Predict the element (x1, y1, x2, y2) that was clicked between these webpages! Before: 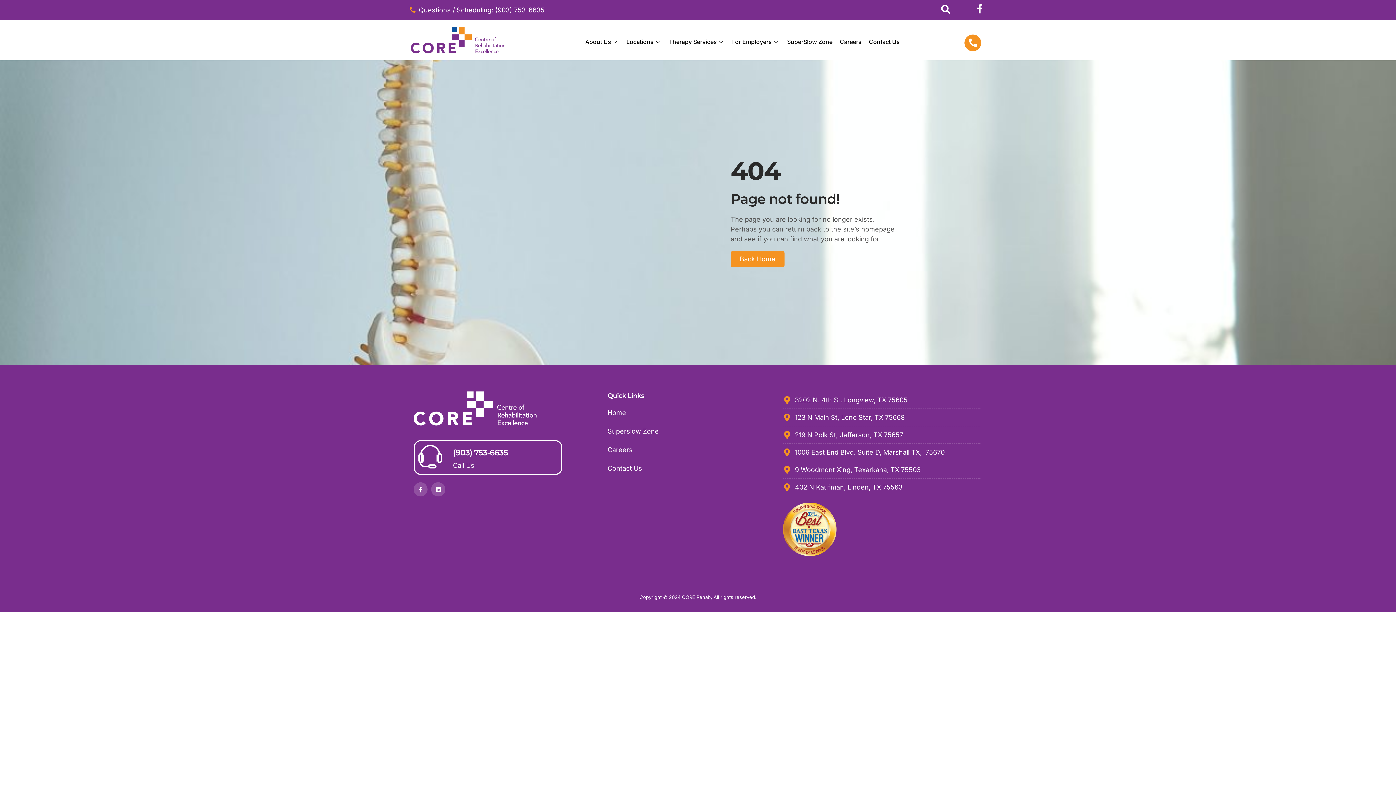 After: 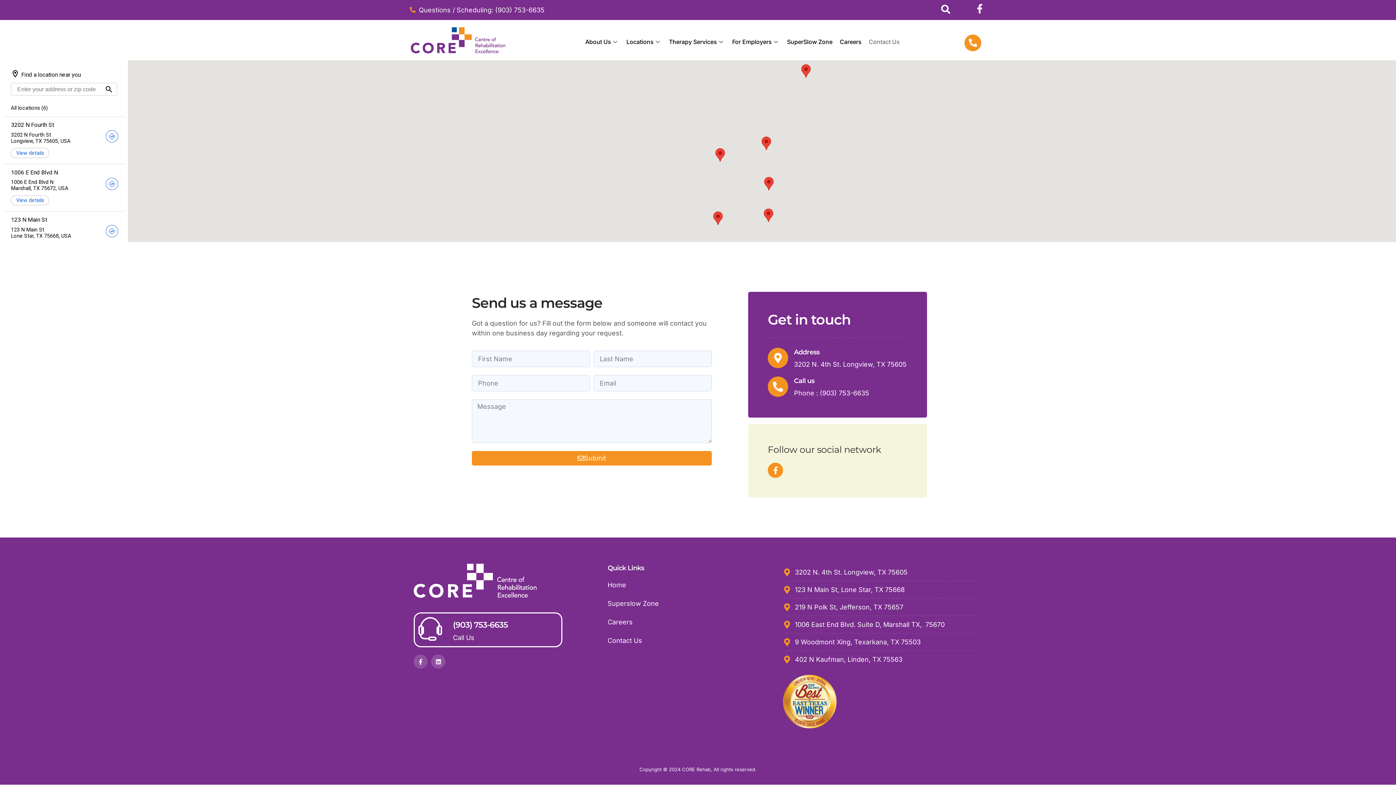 Action: bbox: (607, 463, 770, 473) label: Contact Us